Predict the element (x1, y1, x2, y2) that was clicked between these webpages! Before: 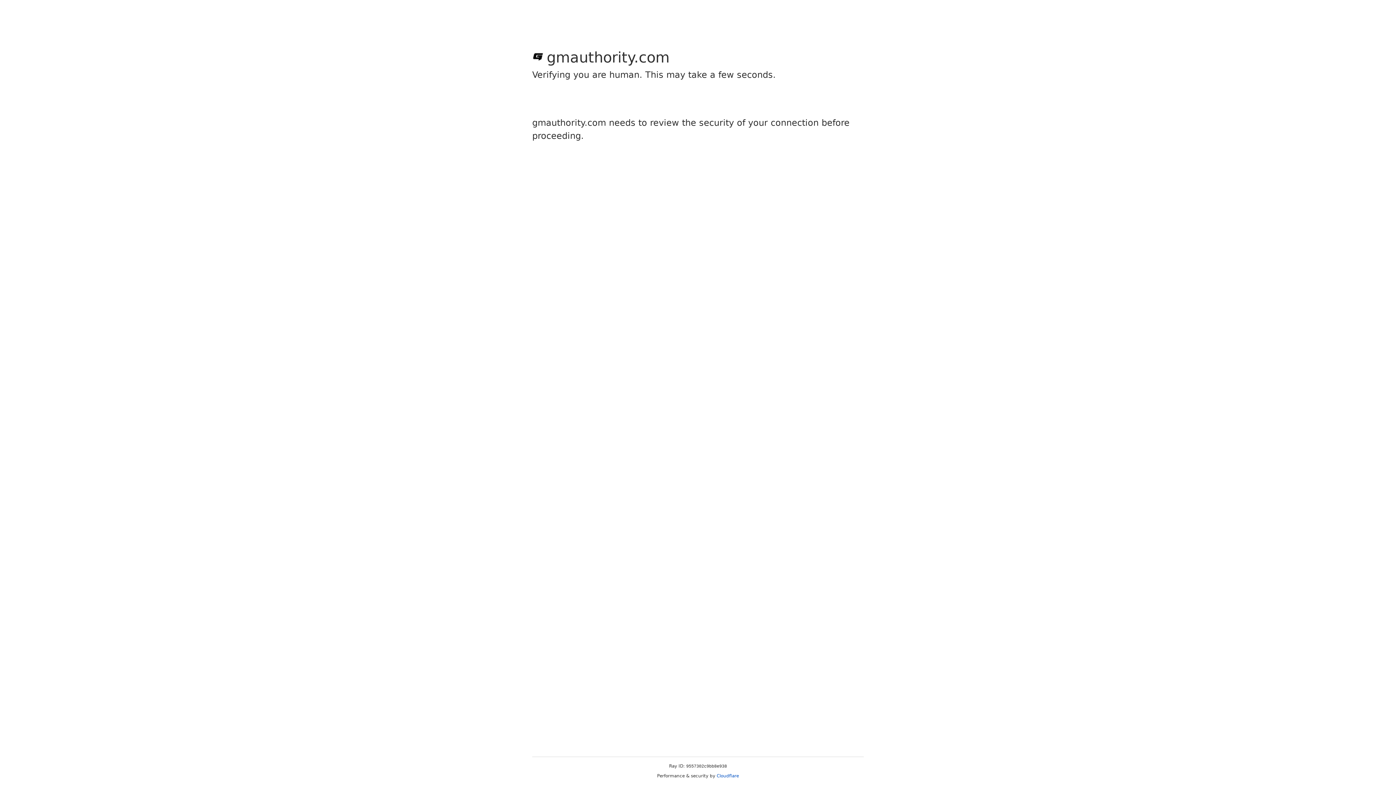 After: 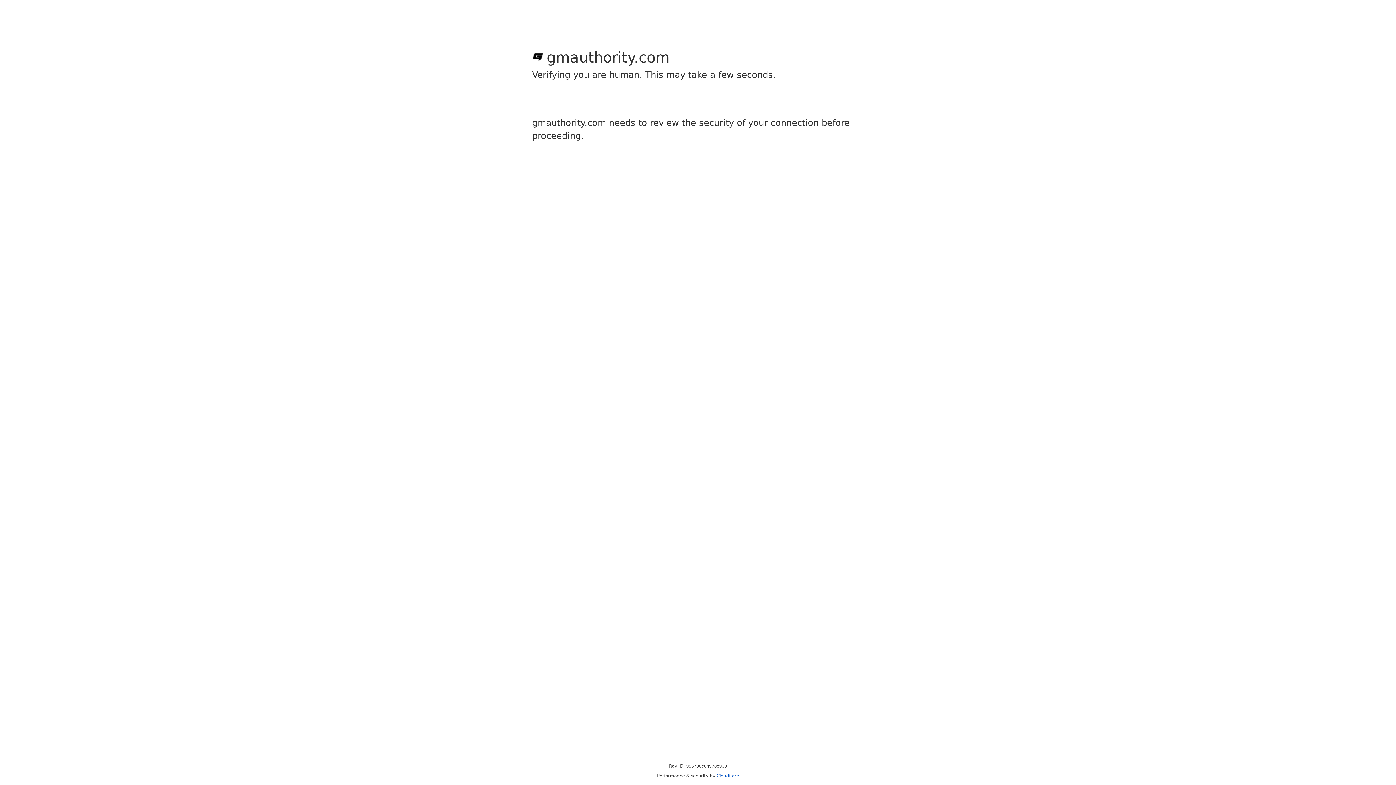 Action: bbox: (716, 773, 739, 778) label: Cloudflare